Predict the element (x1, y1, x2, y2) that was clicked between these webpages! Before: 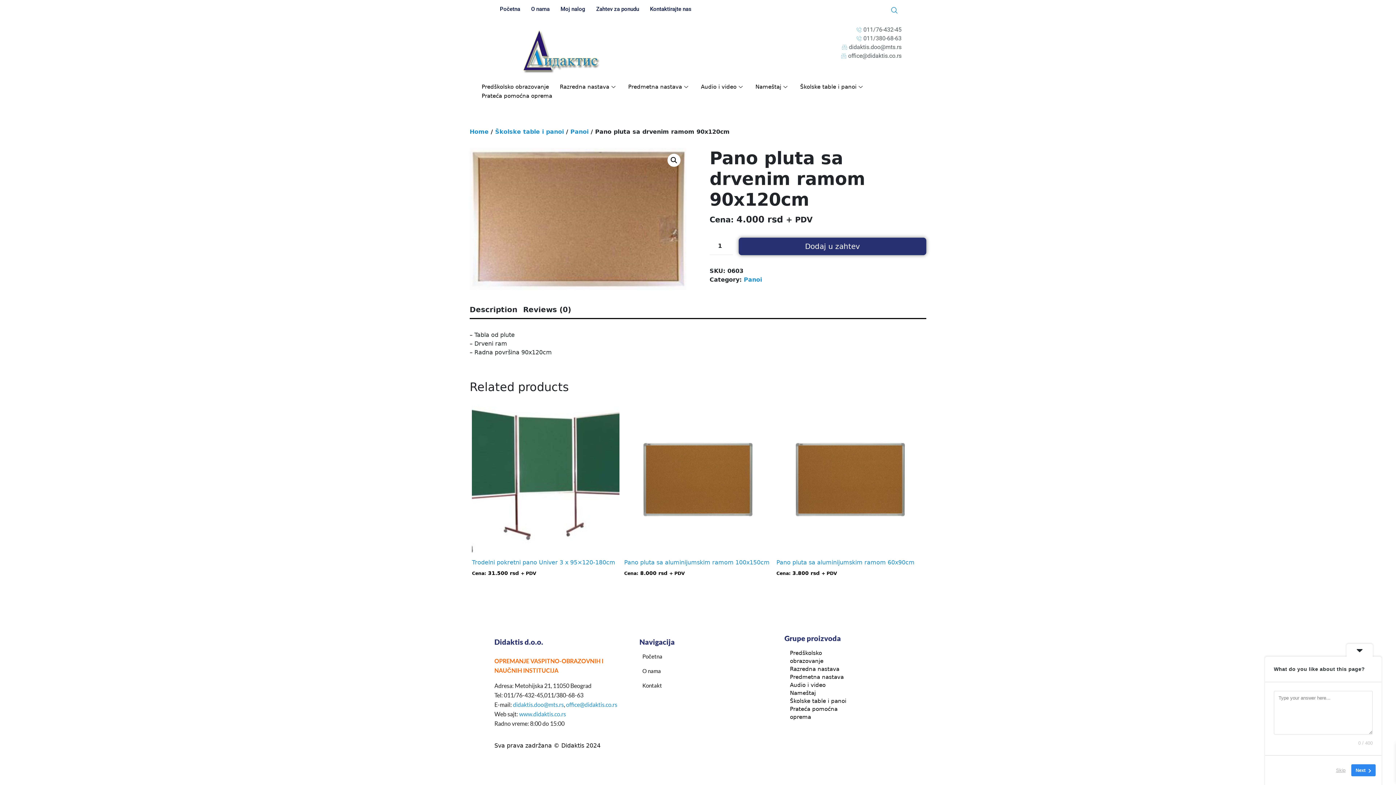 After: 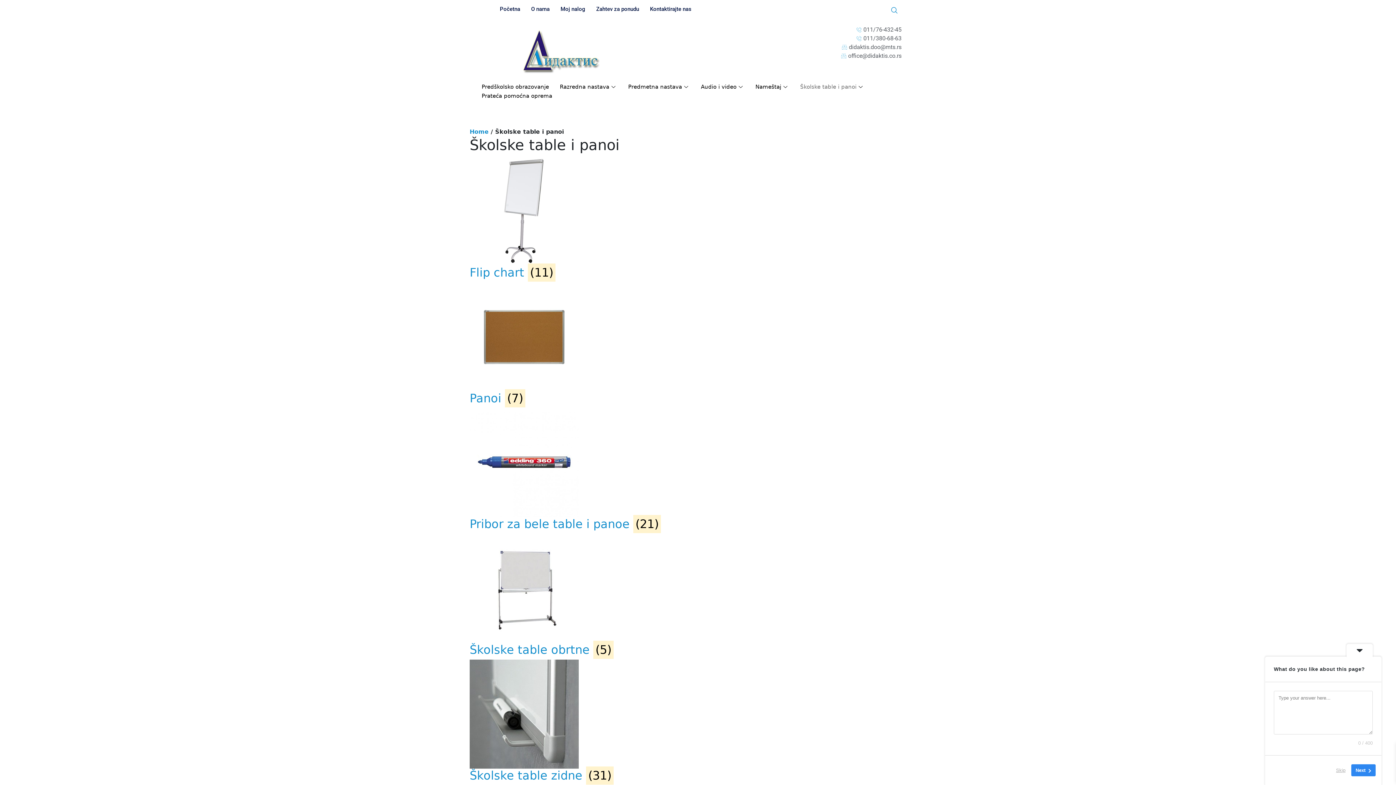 Action: label: Školske table i panoi bbox: (495, 128, 564, 135)